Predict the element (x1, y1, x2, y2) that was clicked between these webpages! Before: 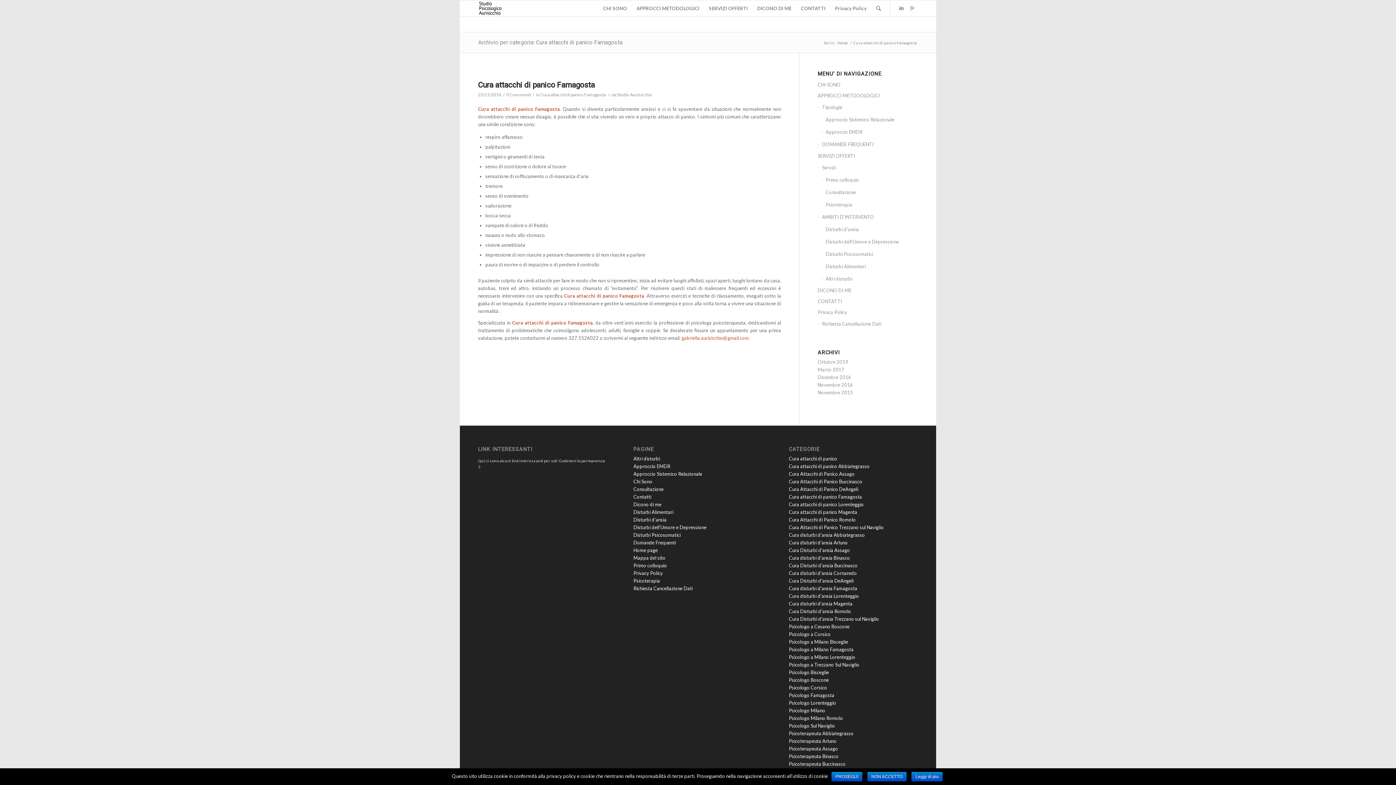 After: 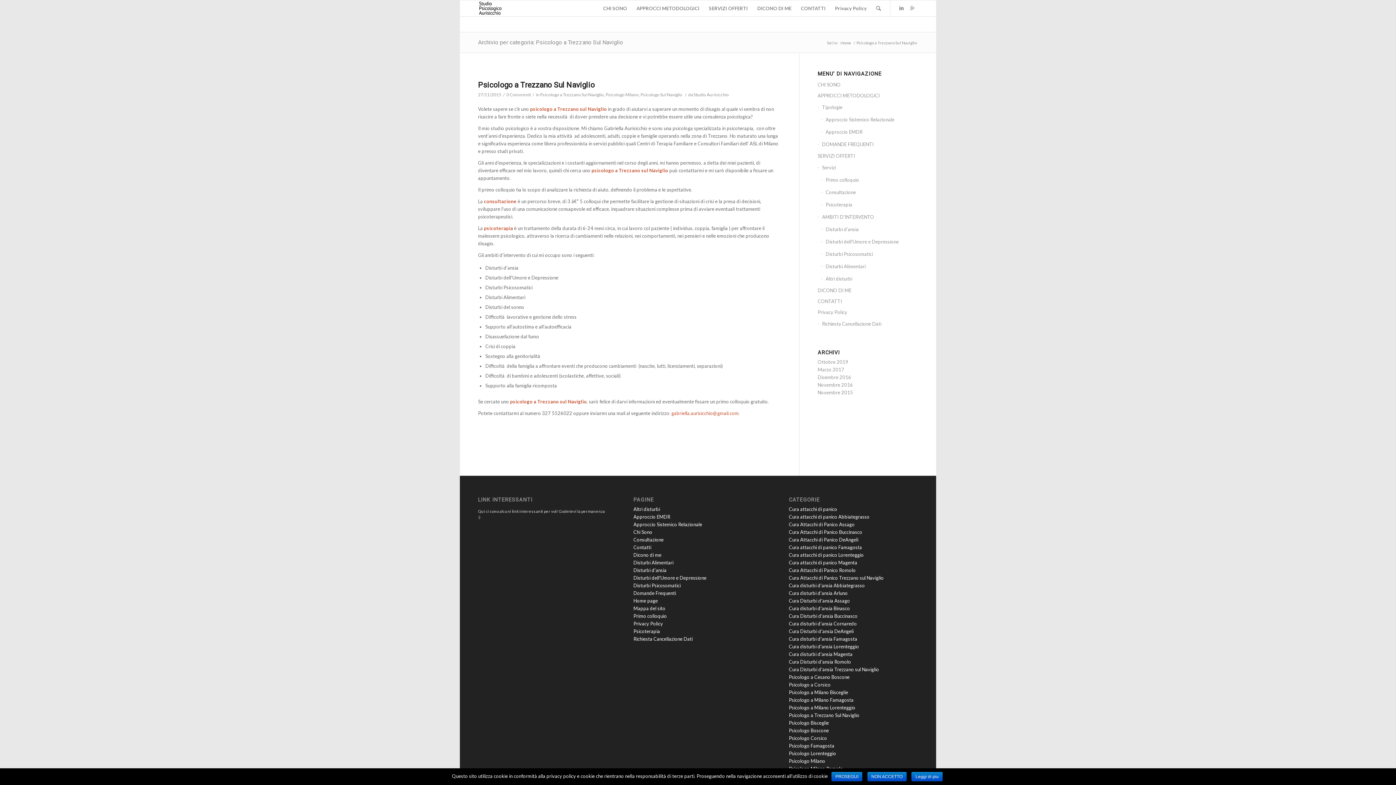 Action: bbox: (789, 662, 859, 668) label: Psicologo a Trezzano Sul Naviglio